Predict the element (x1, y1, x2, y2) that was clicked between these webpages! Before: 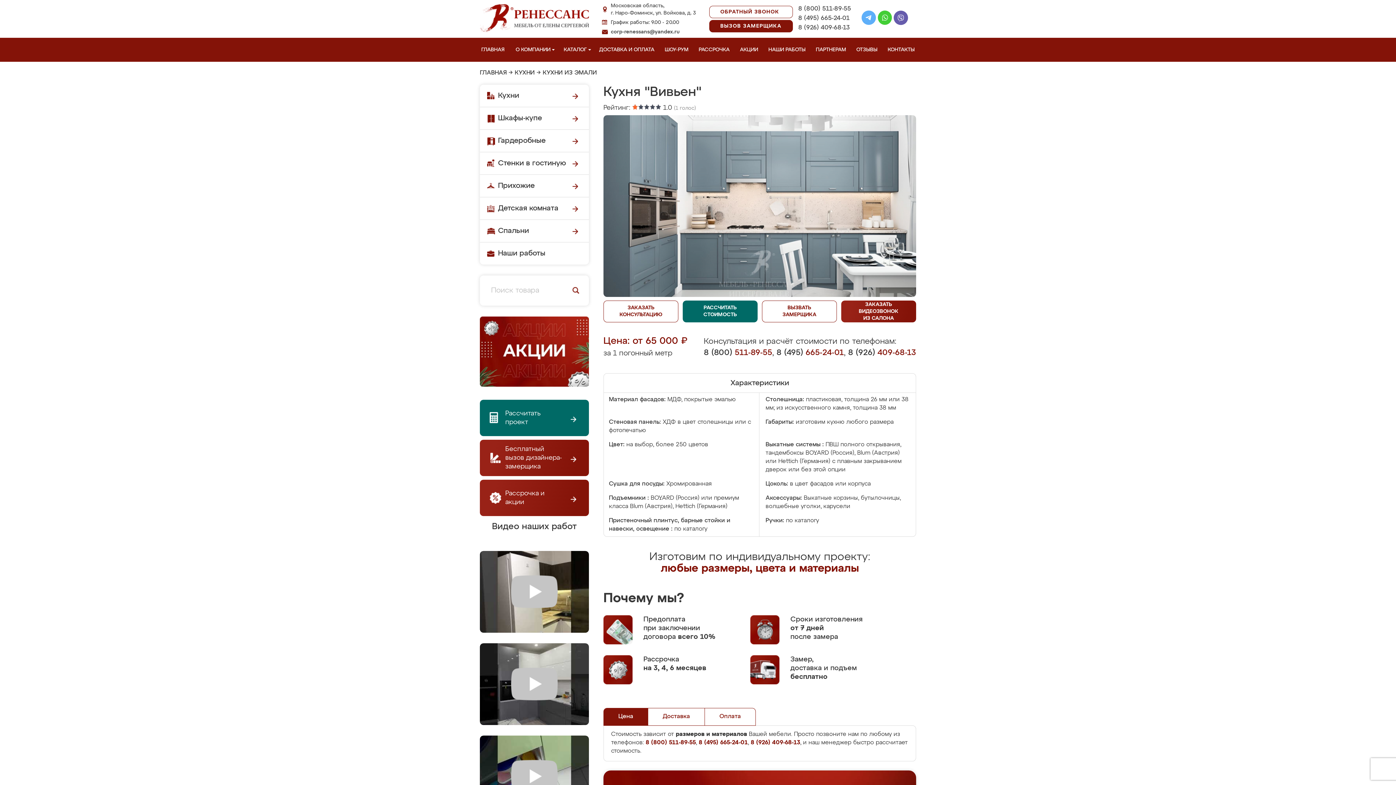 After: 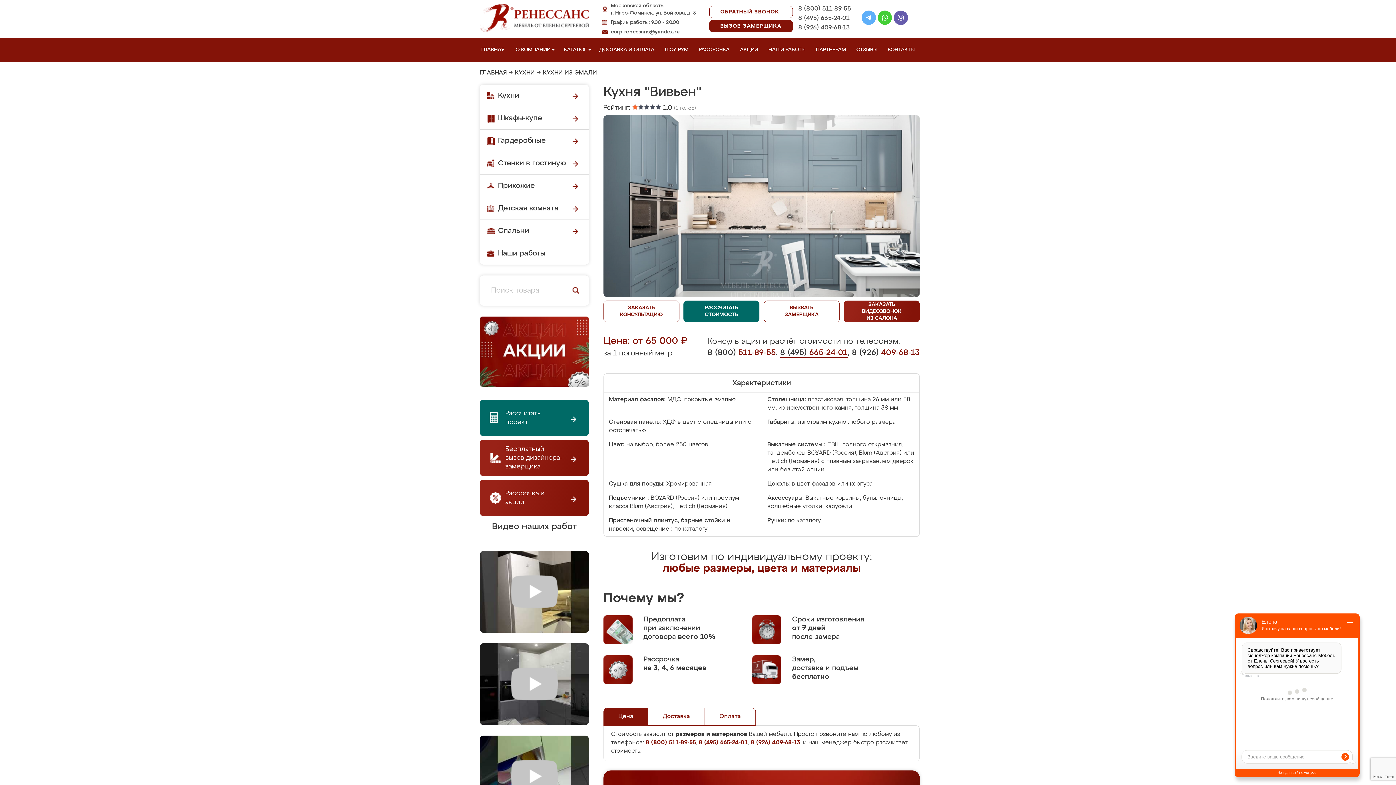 Action: label: 8 (495) 665-24-01 bbox: (776, 349, 844, 357)